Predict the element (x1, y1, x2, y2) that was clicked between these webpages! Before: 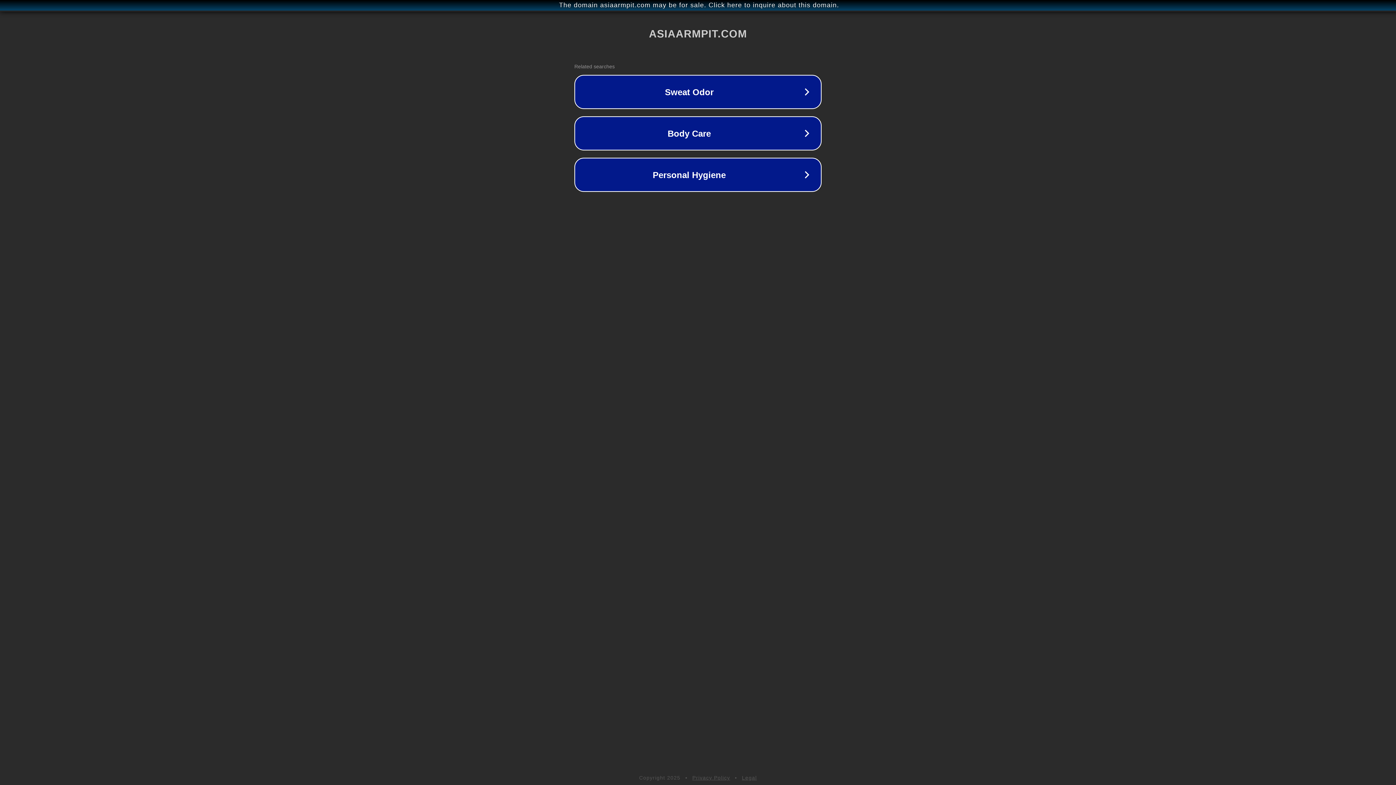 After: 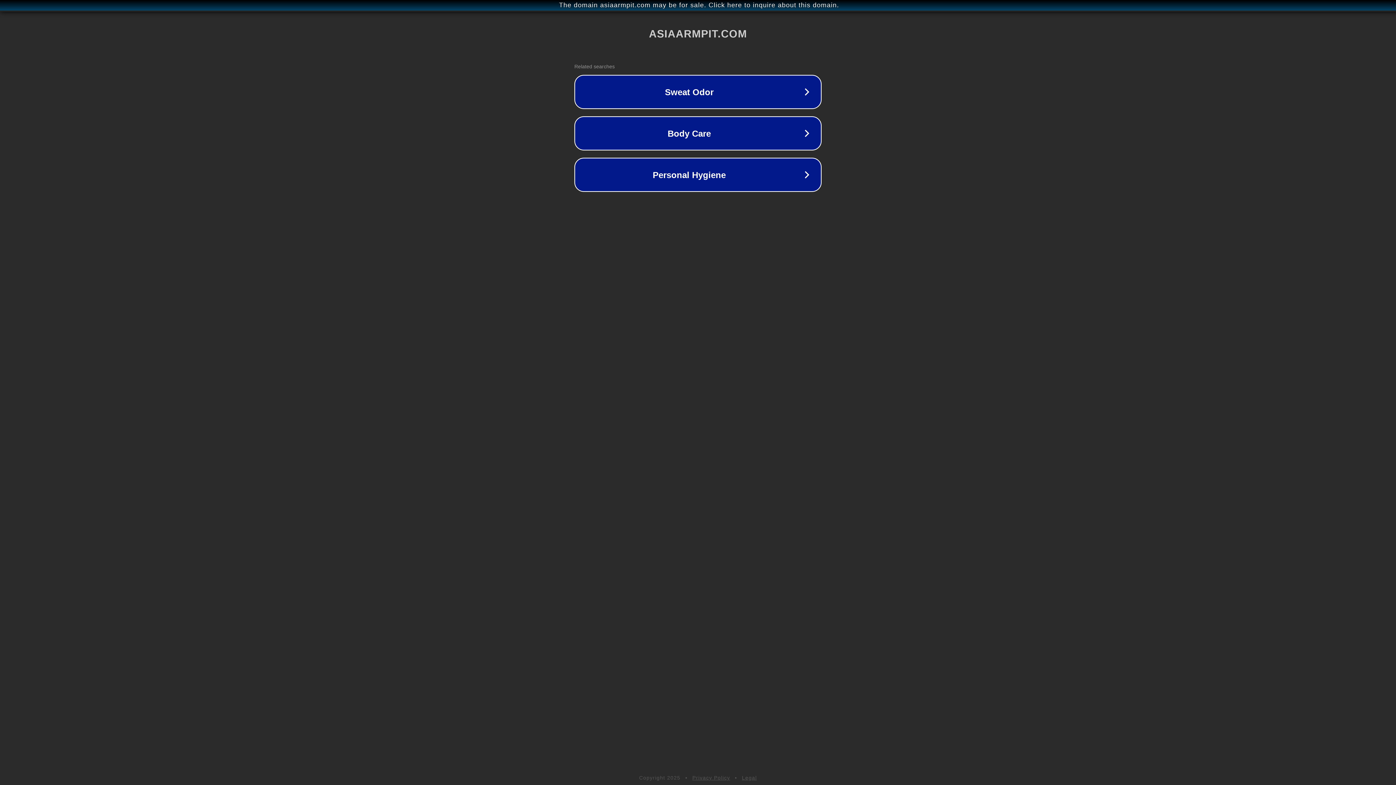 Action: label: Legal bbox: (742, 775, 757, 781)